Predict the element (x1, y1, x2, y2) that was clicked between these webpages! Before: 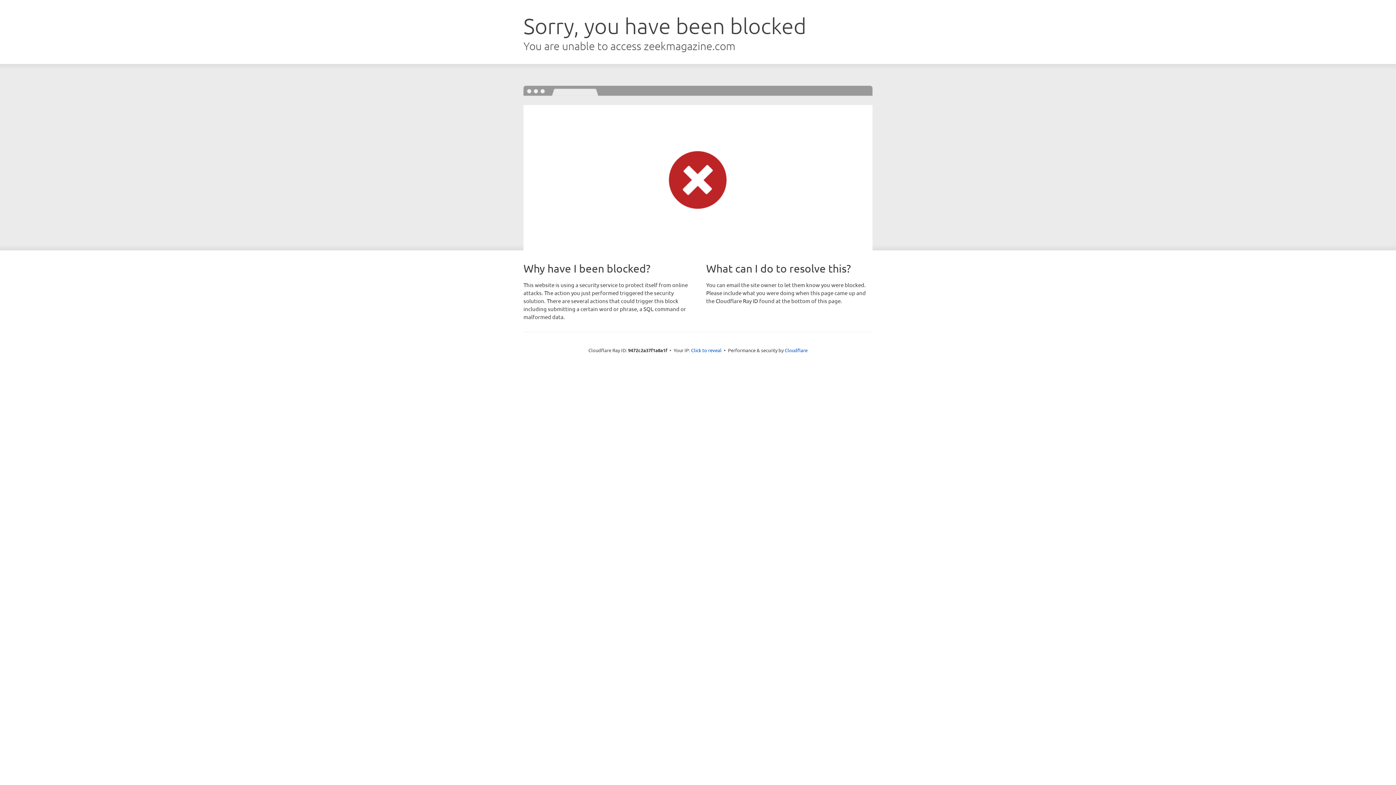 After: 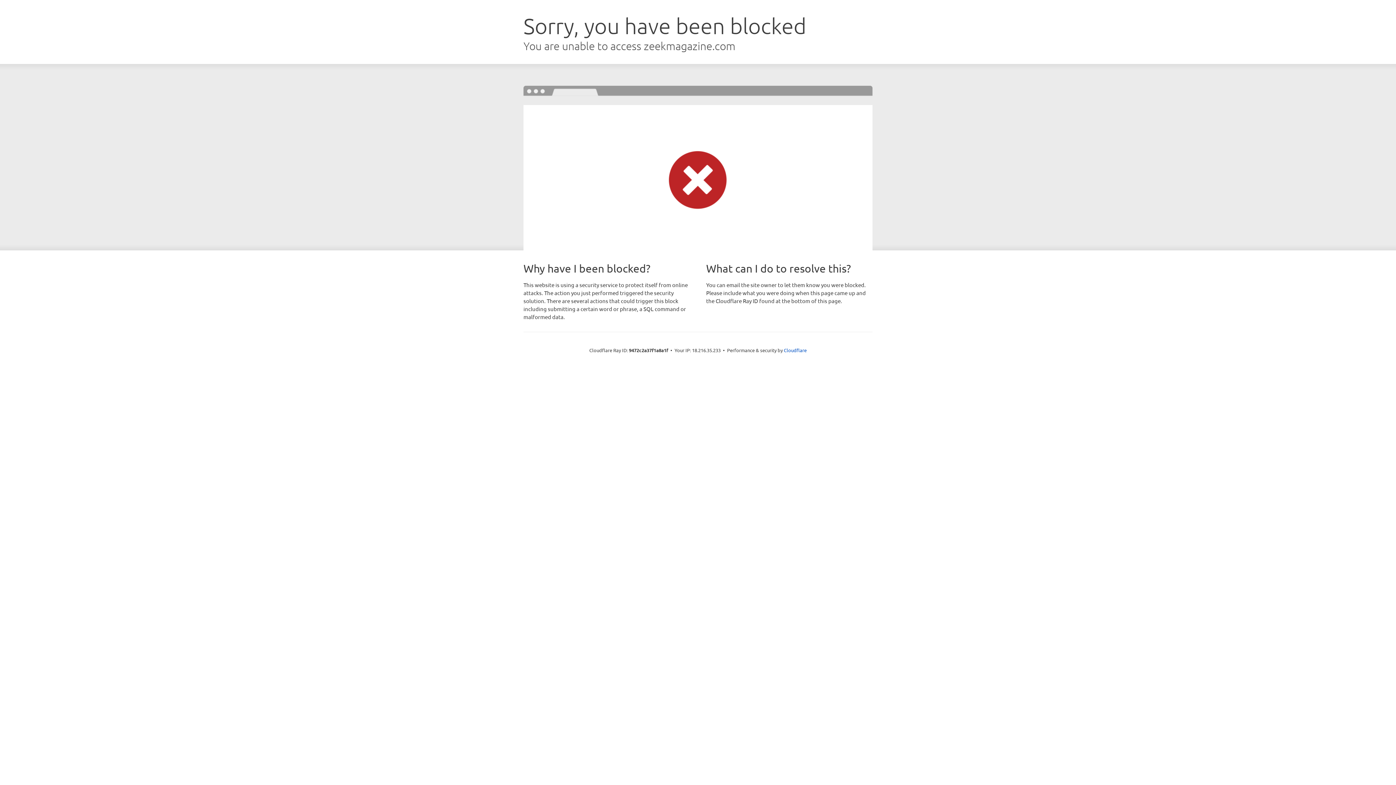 Action: bbox: (691, 346, 721, 353) label: Click to reveal